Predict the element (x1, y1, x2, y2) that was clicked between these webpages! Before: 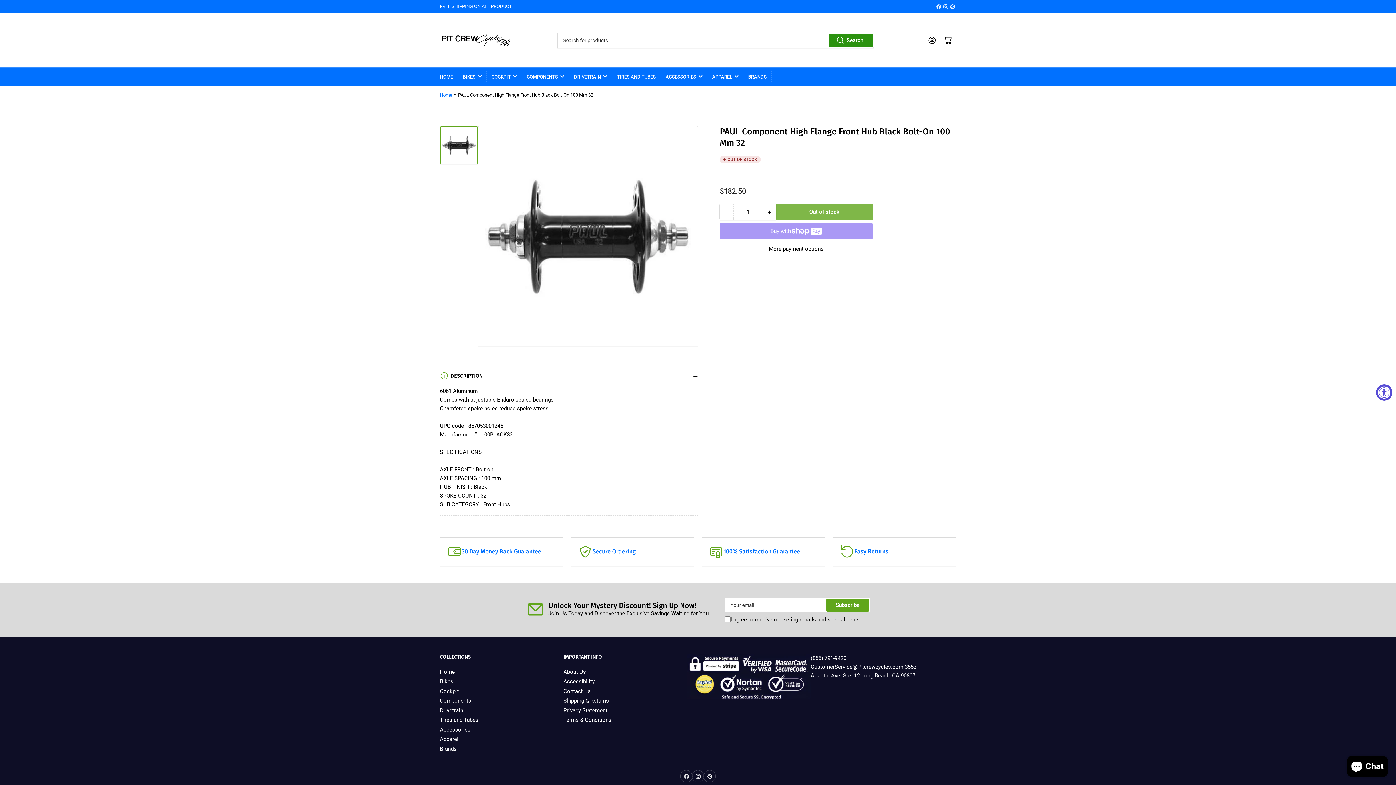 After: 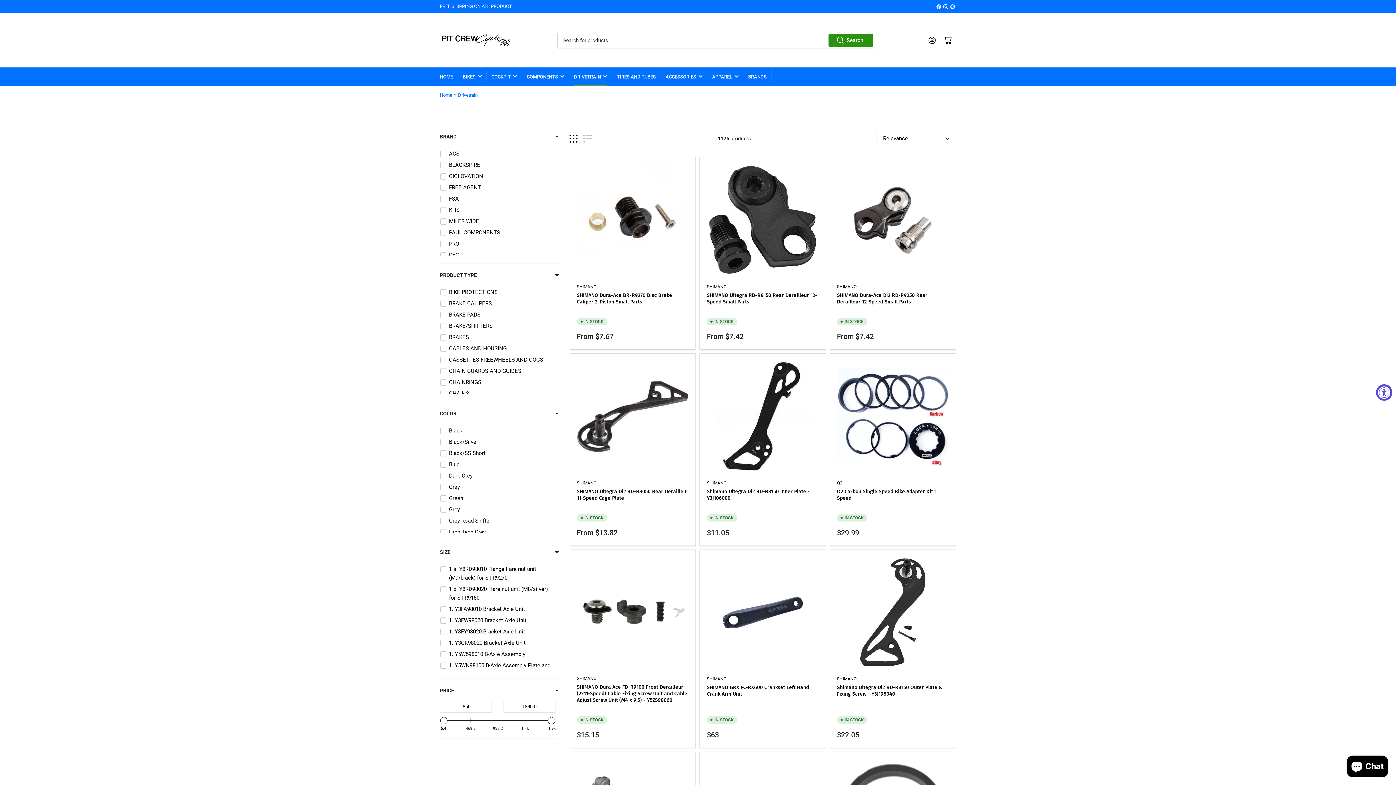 Action: label: Drivetrain bbox: (440, 707, 463, 714)